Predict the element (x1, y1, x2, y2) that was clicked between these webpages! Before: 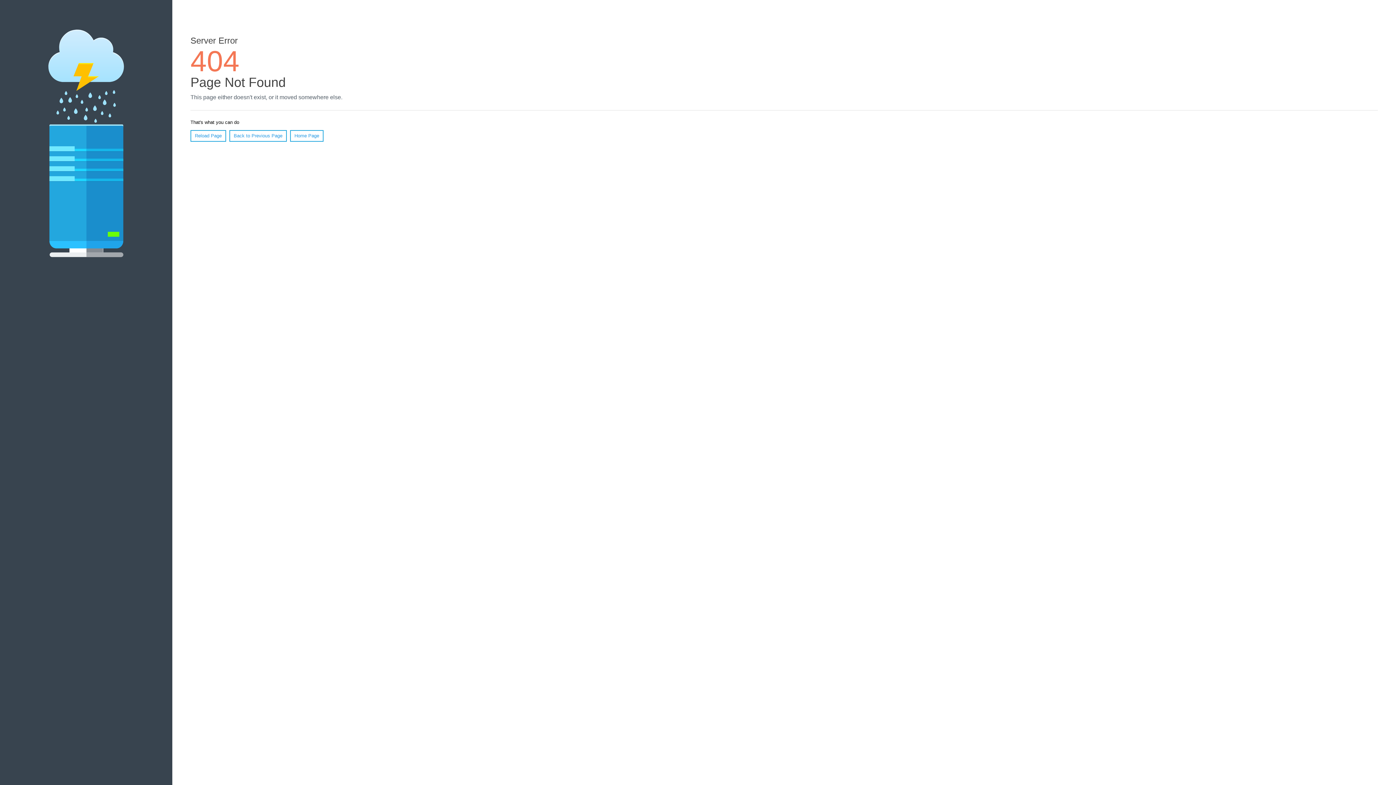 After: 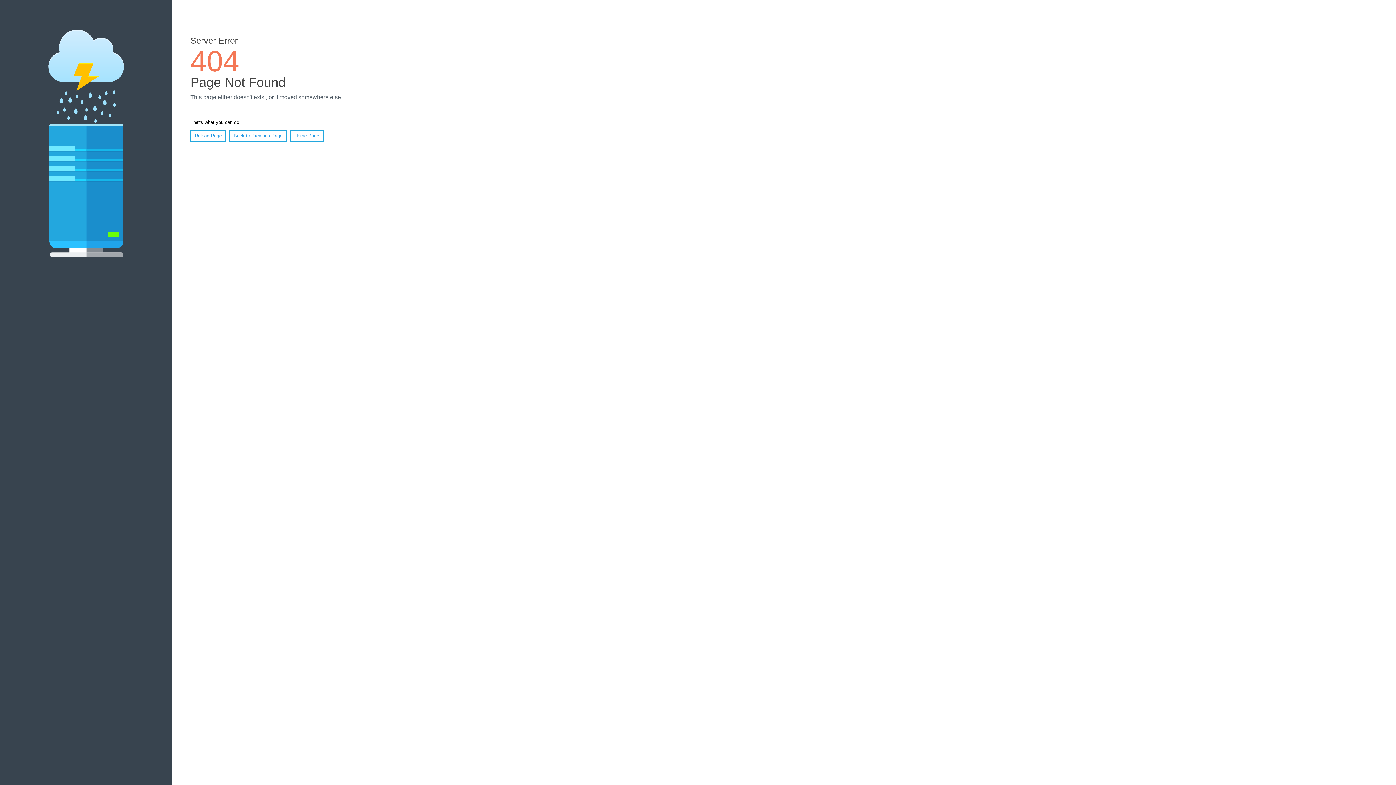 Action: bbox: (190, 130, 226, 141) label: Reload Page